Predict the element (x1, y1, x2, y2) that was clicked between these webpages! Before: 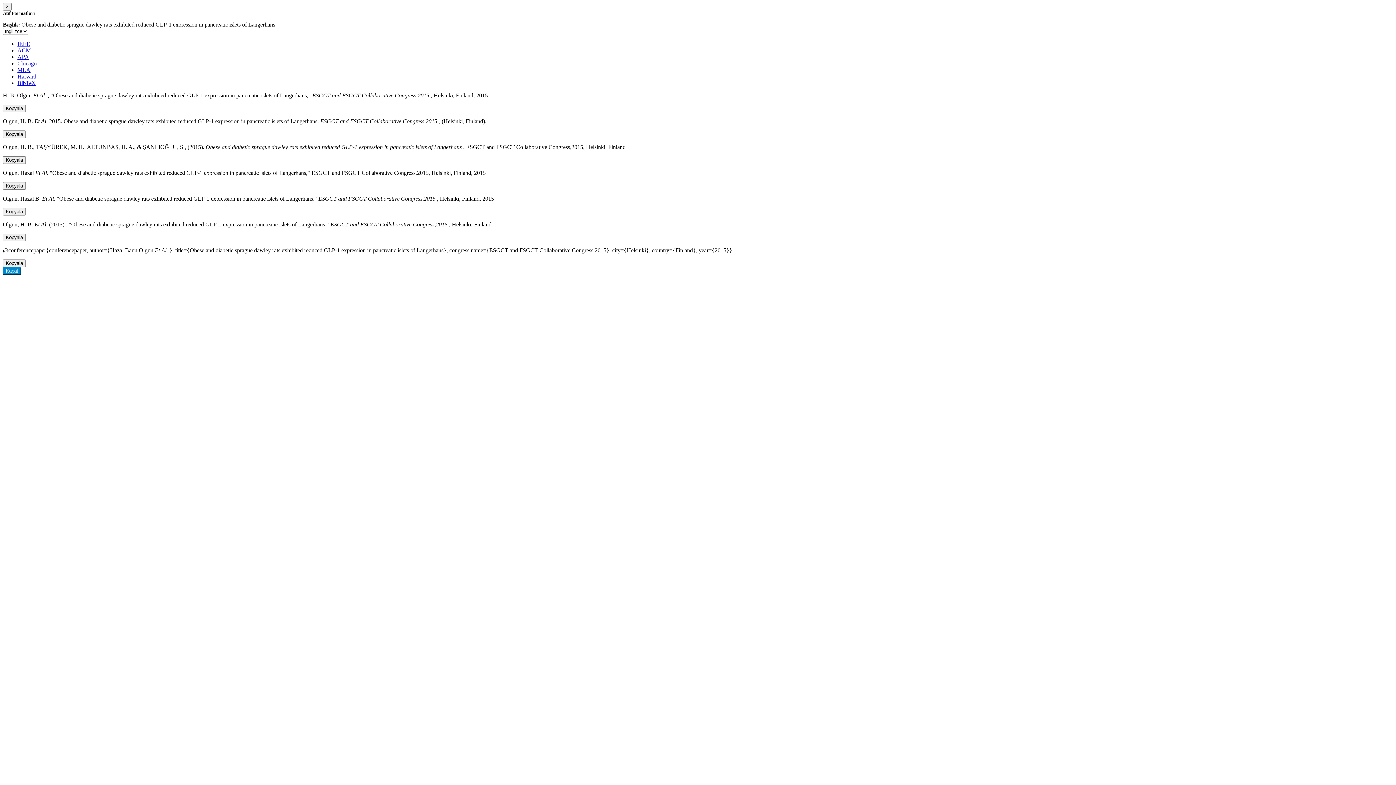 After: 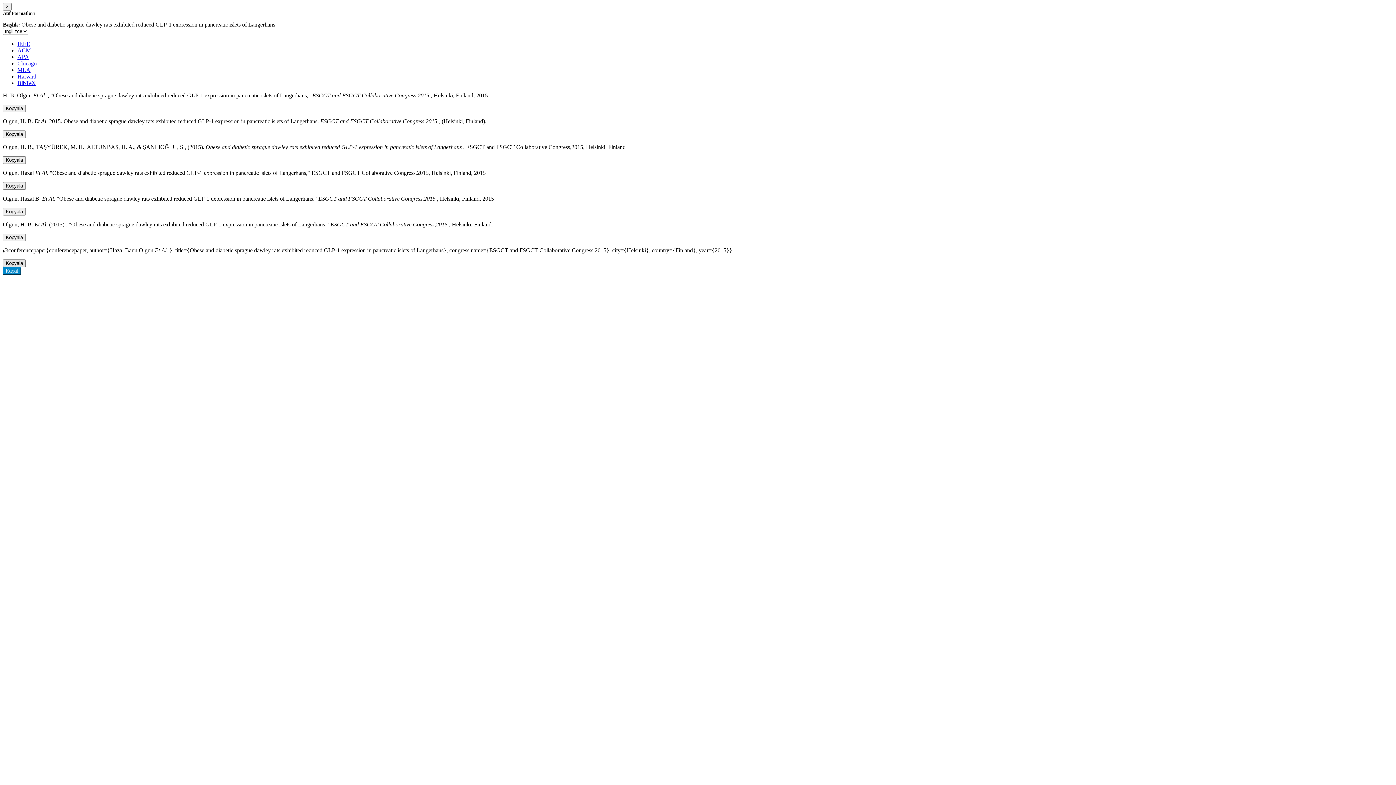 Action: bbox: (2, 259, 25, 267) label: Kopyala